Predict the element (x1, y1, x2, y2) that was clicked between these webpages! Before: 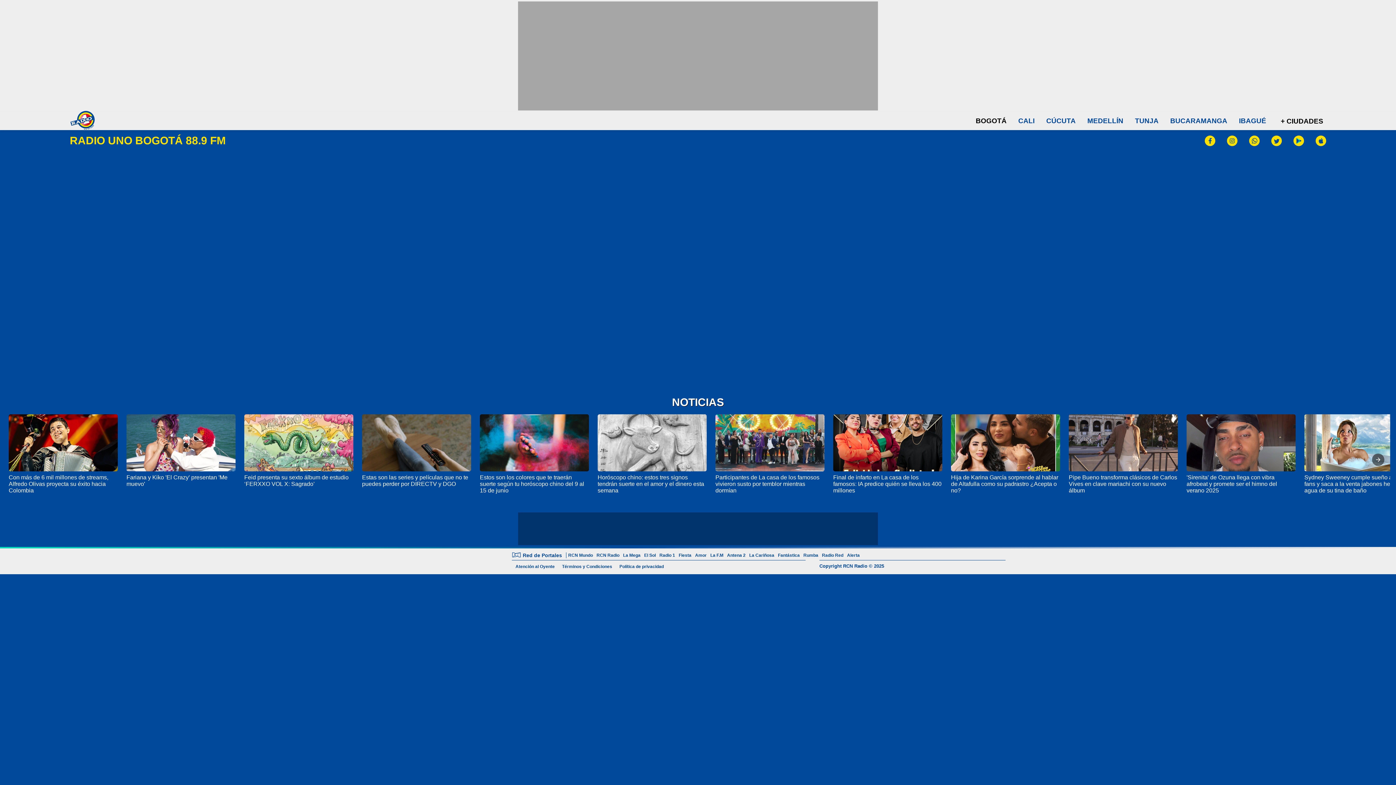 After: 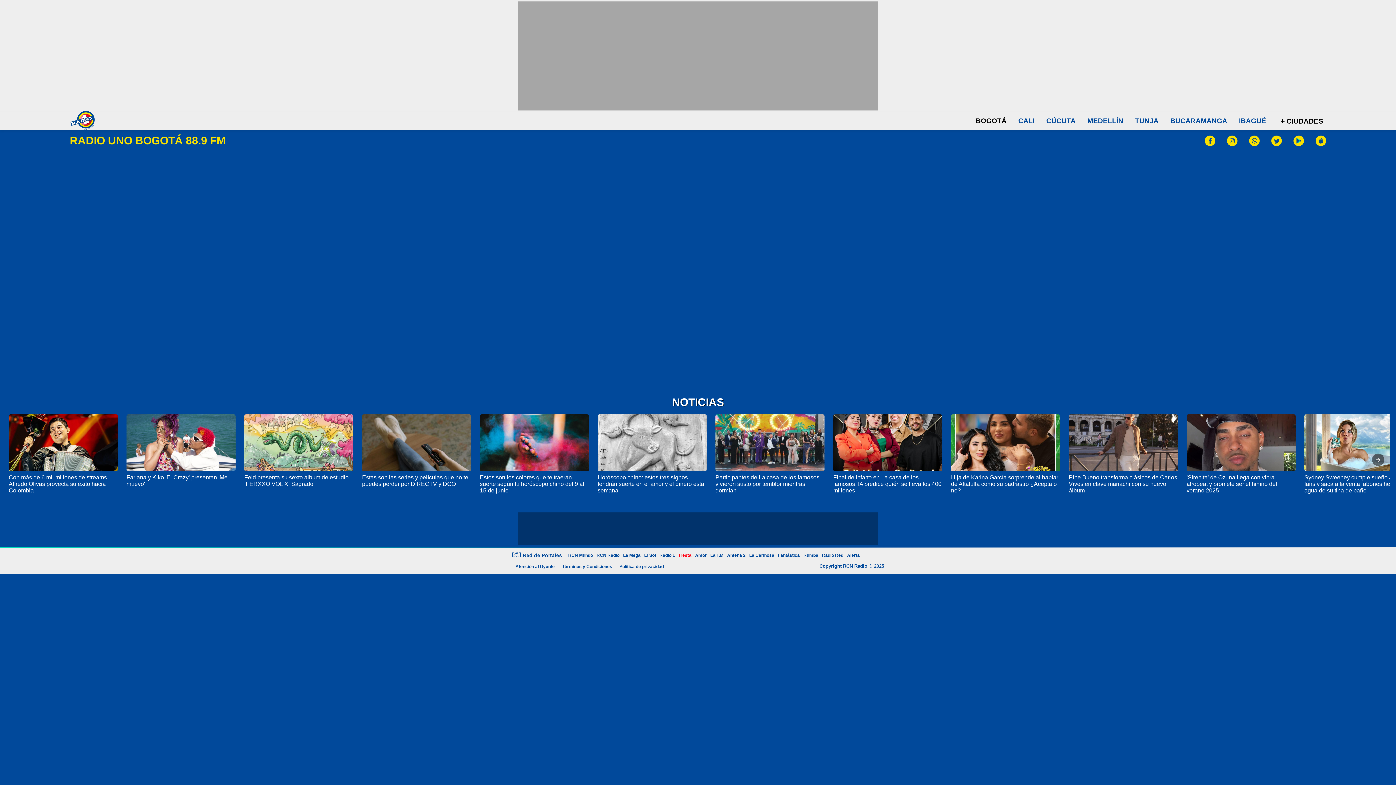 Action: label: Fiesta bbox: (677, 553, 693, 558)